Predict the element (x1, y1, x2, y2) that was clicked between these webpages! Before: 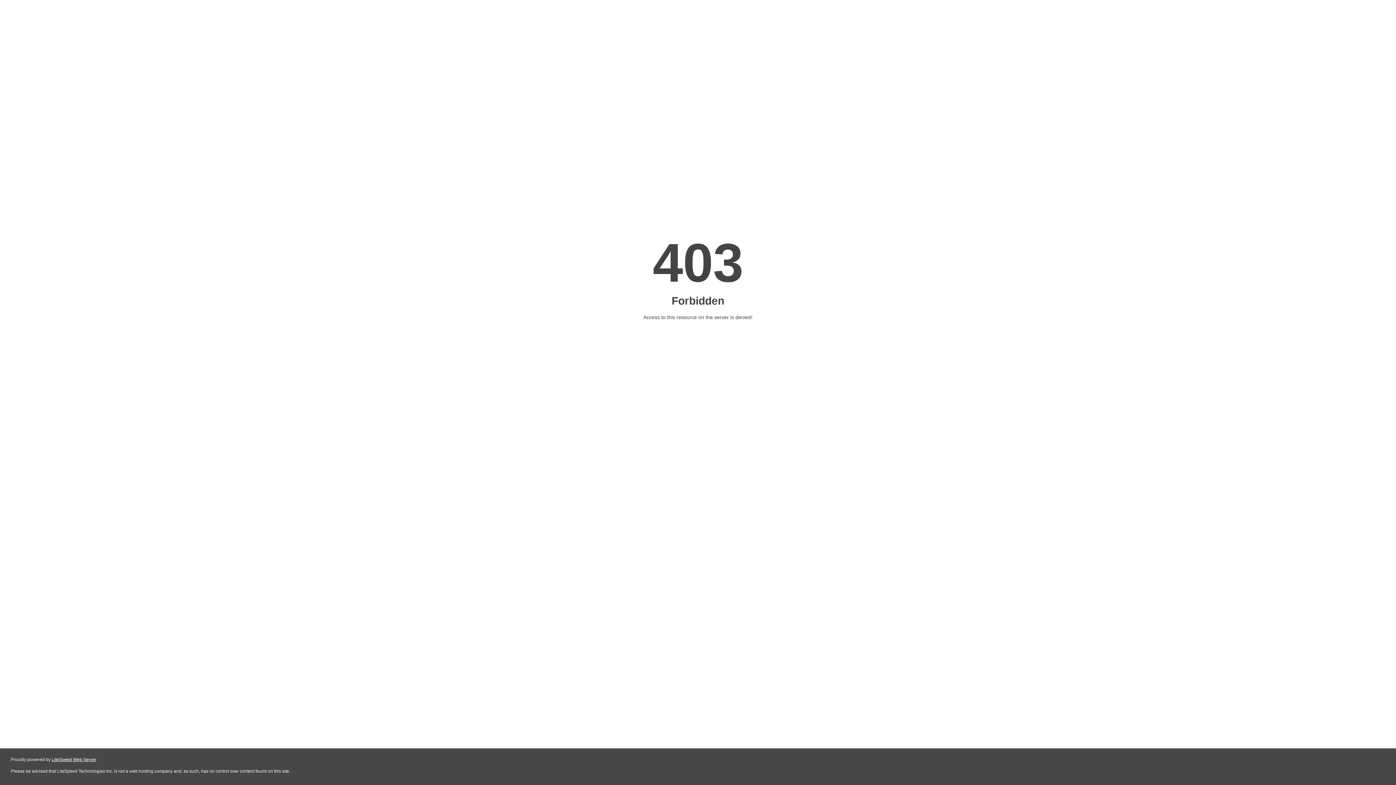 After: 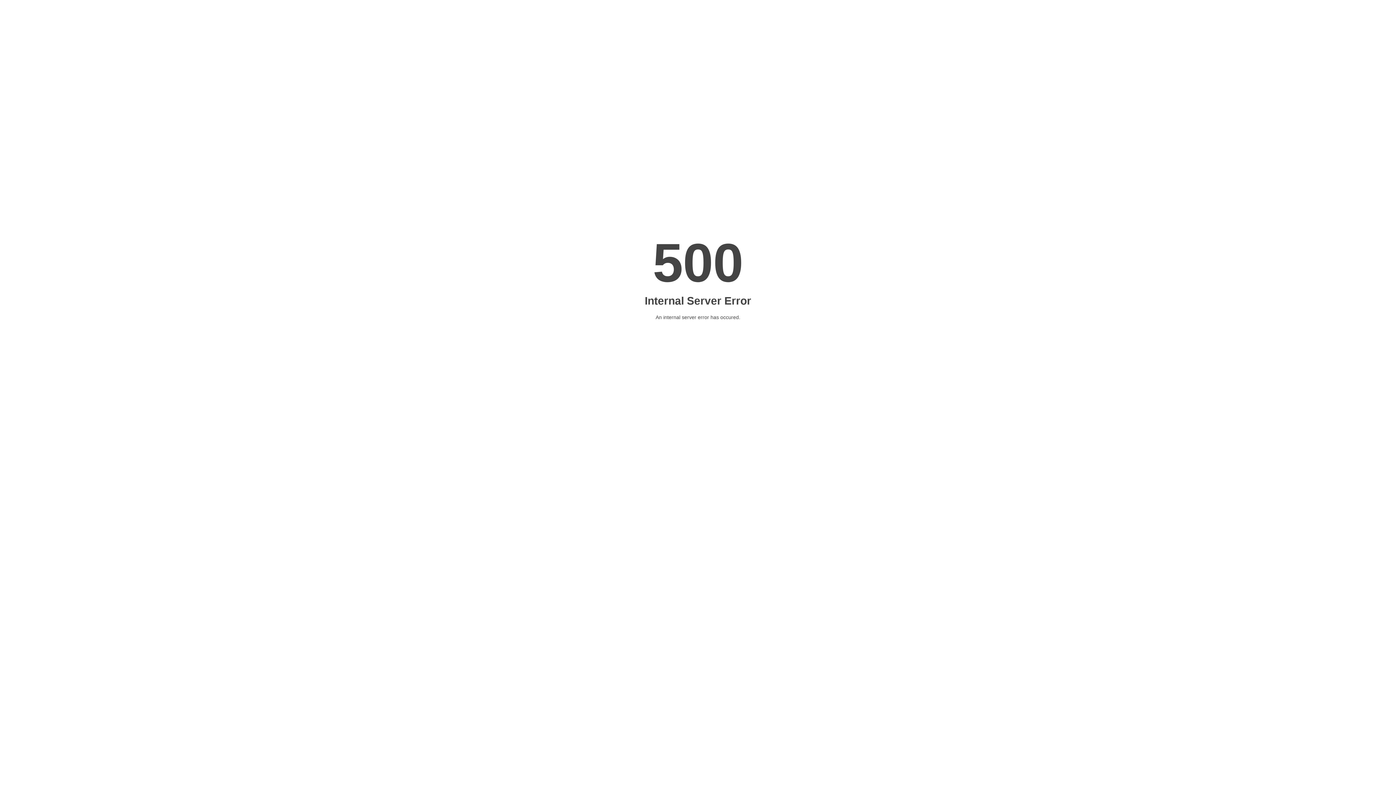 Action: label: LiteSpeed Web Server bbox: (51, 757, 96, 762)